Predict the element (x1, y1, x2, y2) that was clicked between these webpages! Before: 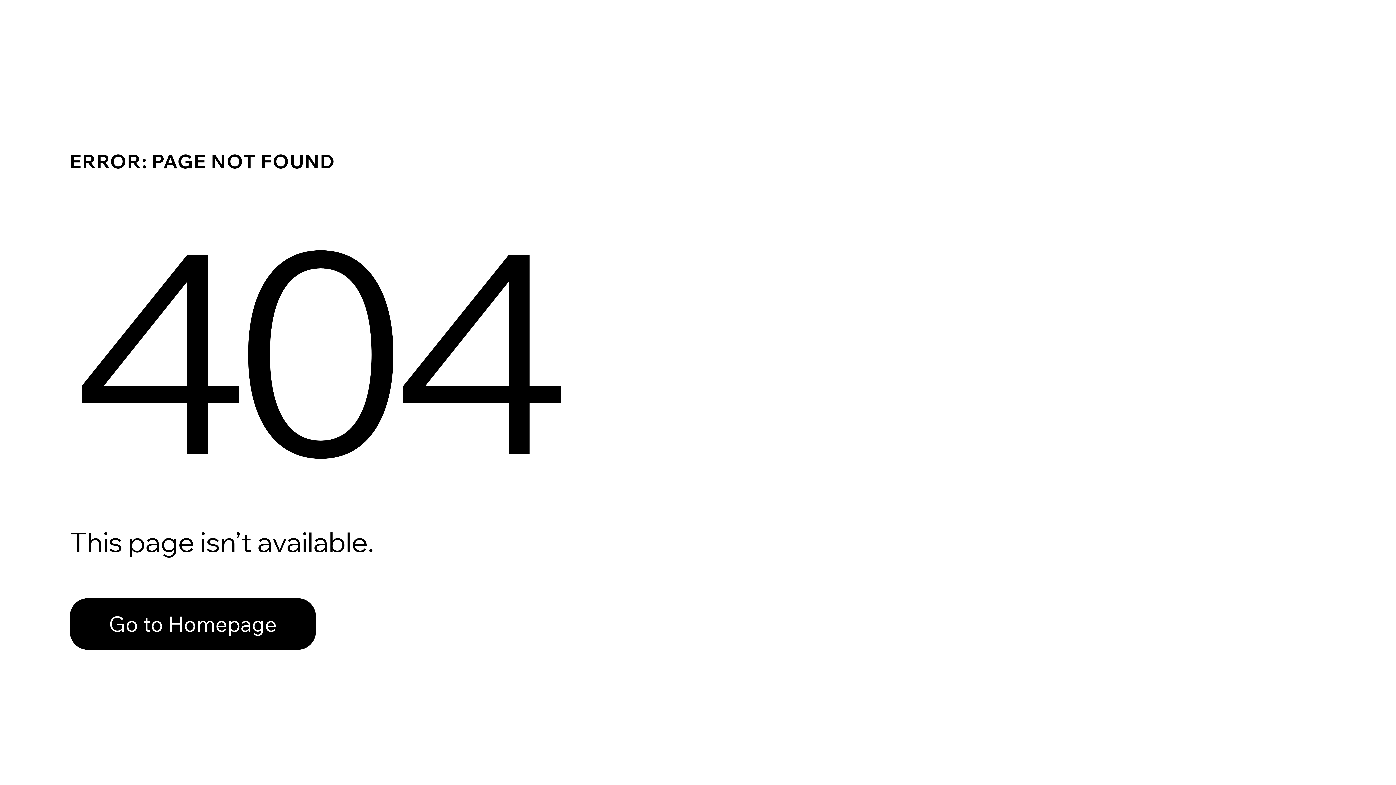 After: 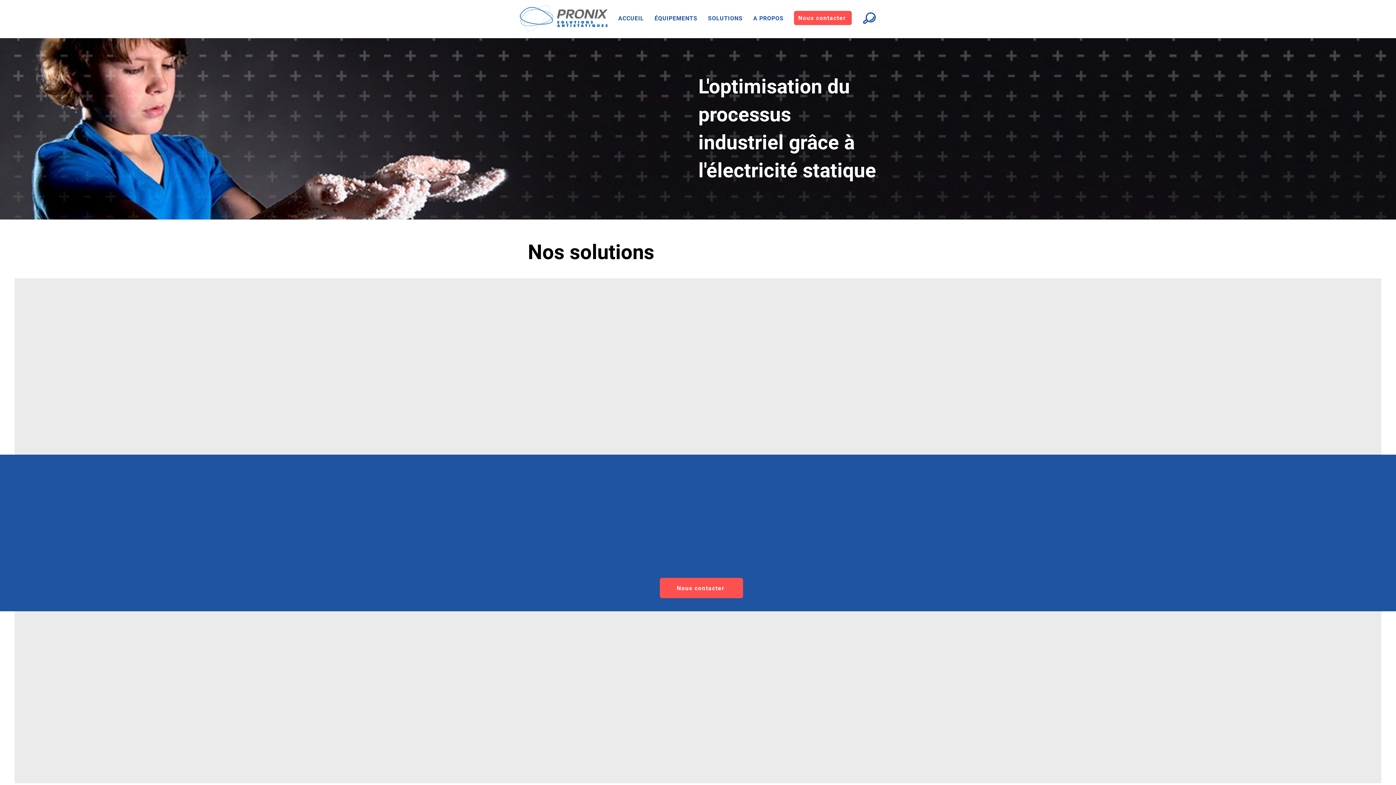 Action: bbox: (69, 598, 316, 650) label: Go to Homepage